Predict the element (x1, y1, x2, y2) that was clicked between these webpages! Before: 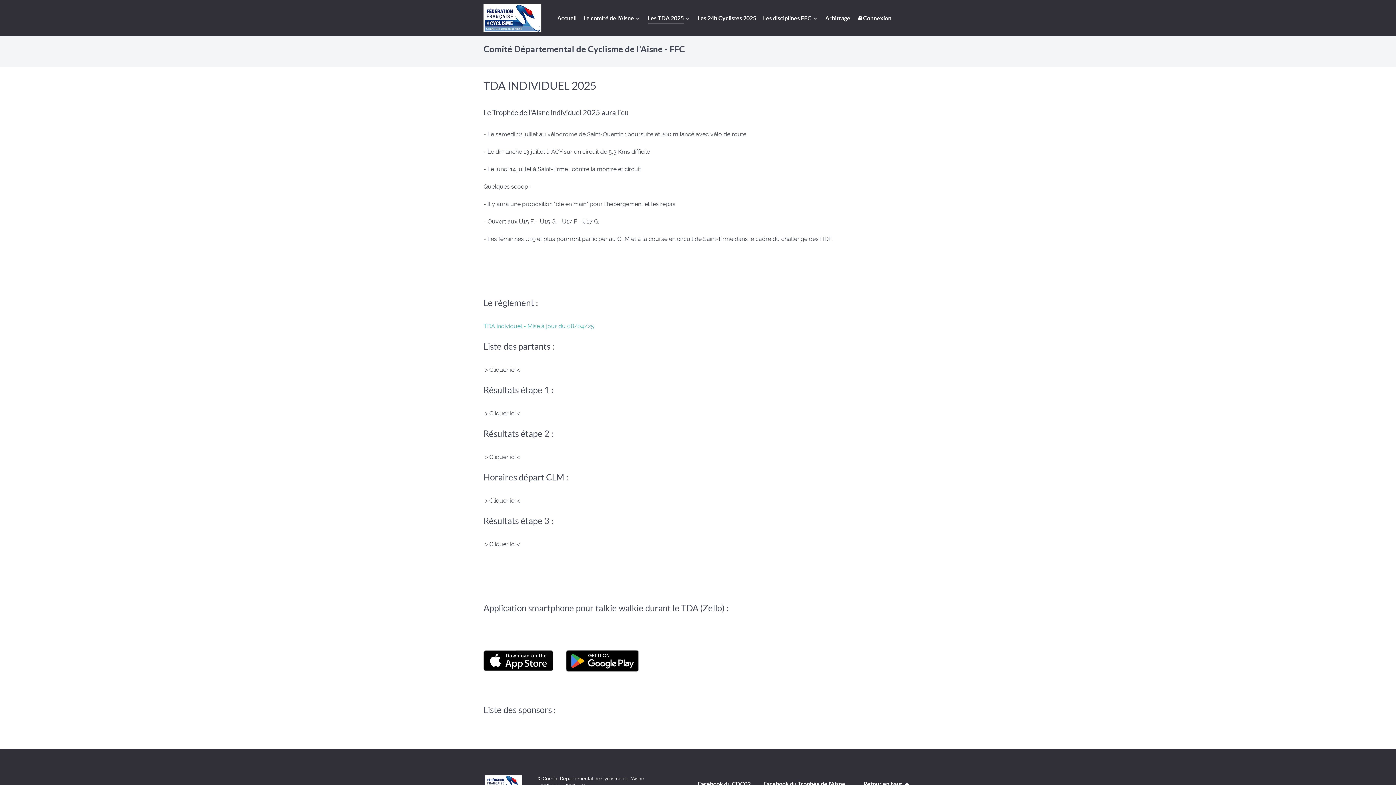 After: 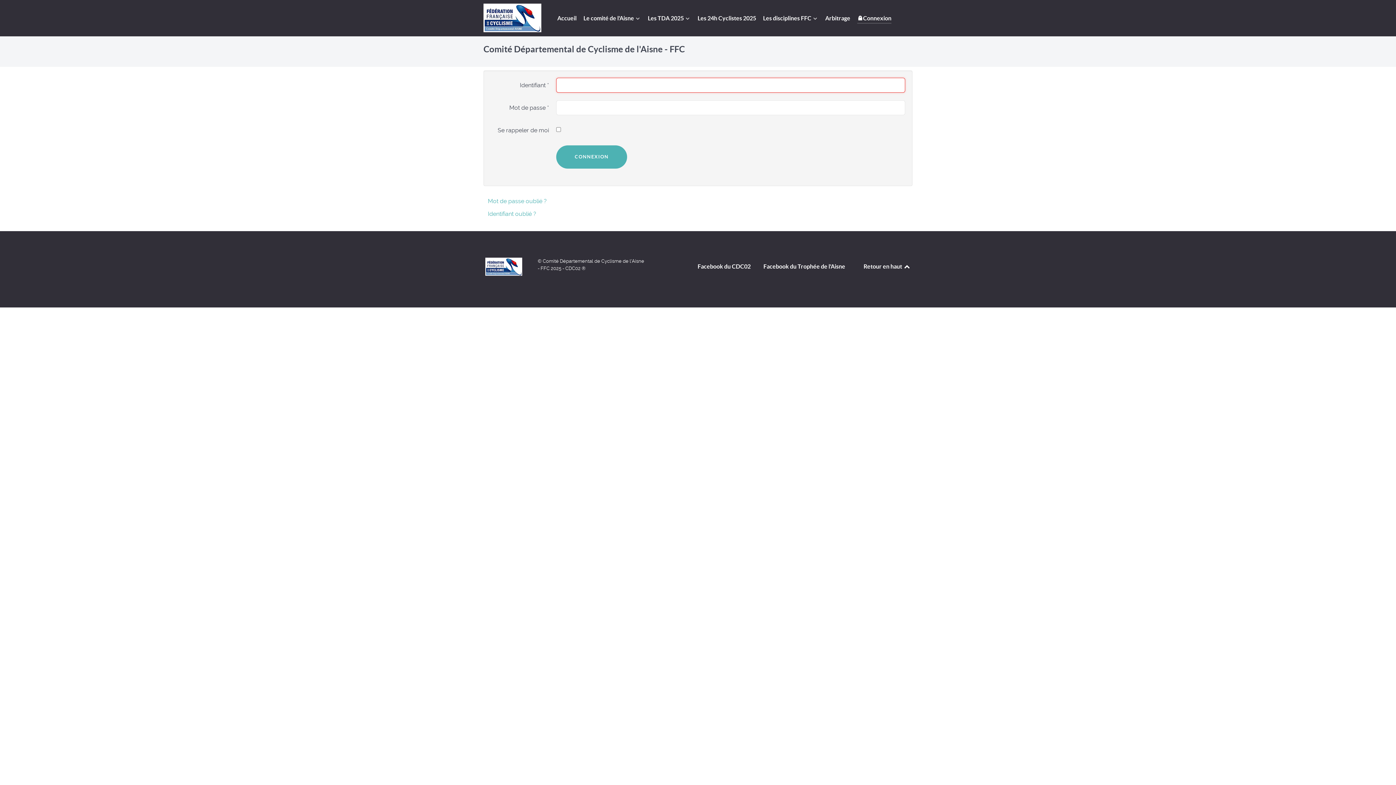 Action: label: 🔒Connexion bbox: (857, 13, 891, 24)